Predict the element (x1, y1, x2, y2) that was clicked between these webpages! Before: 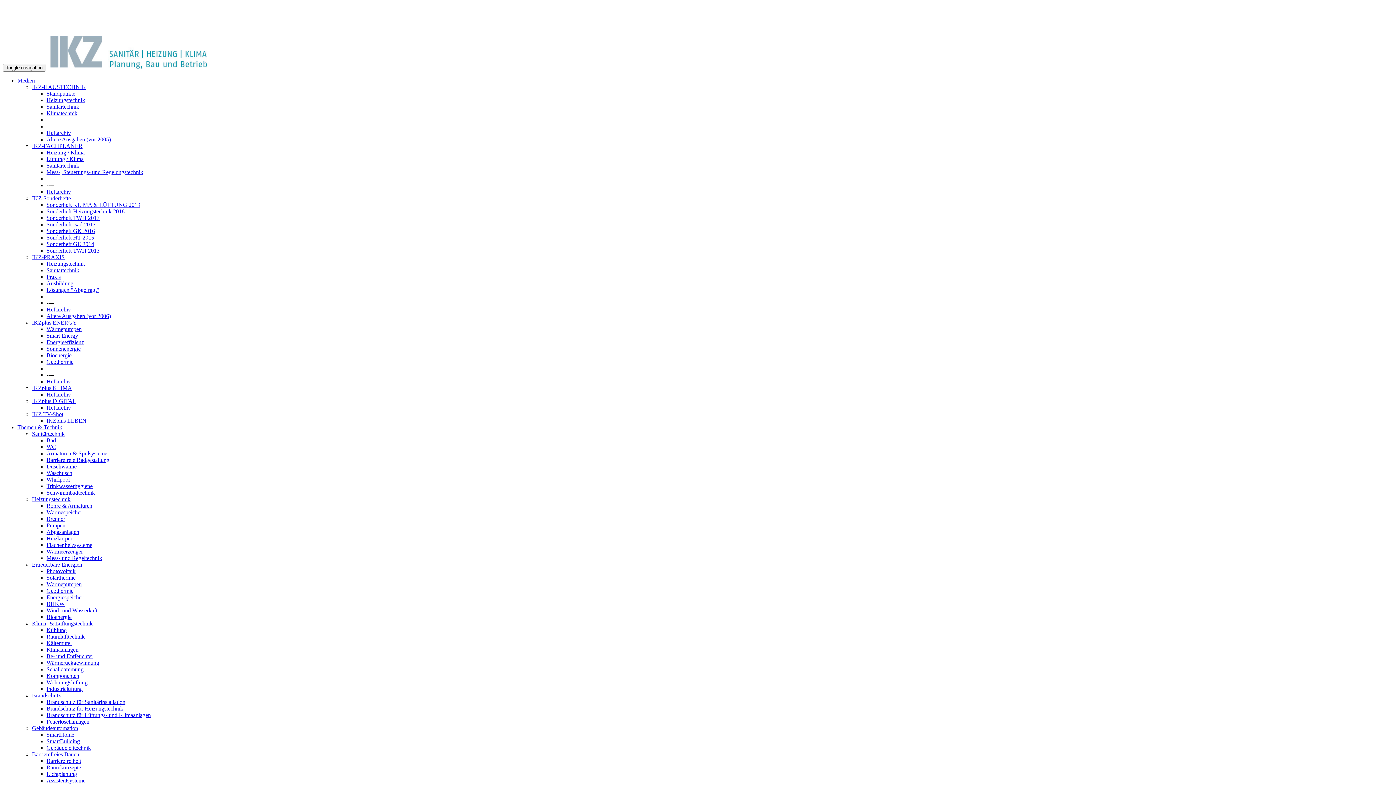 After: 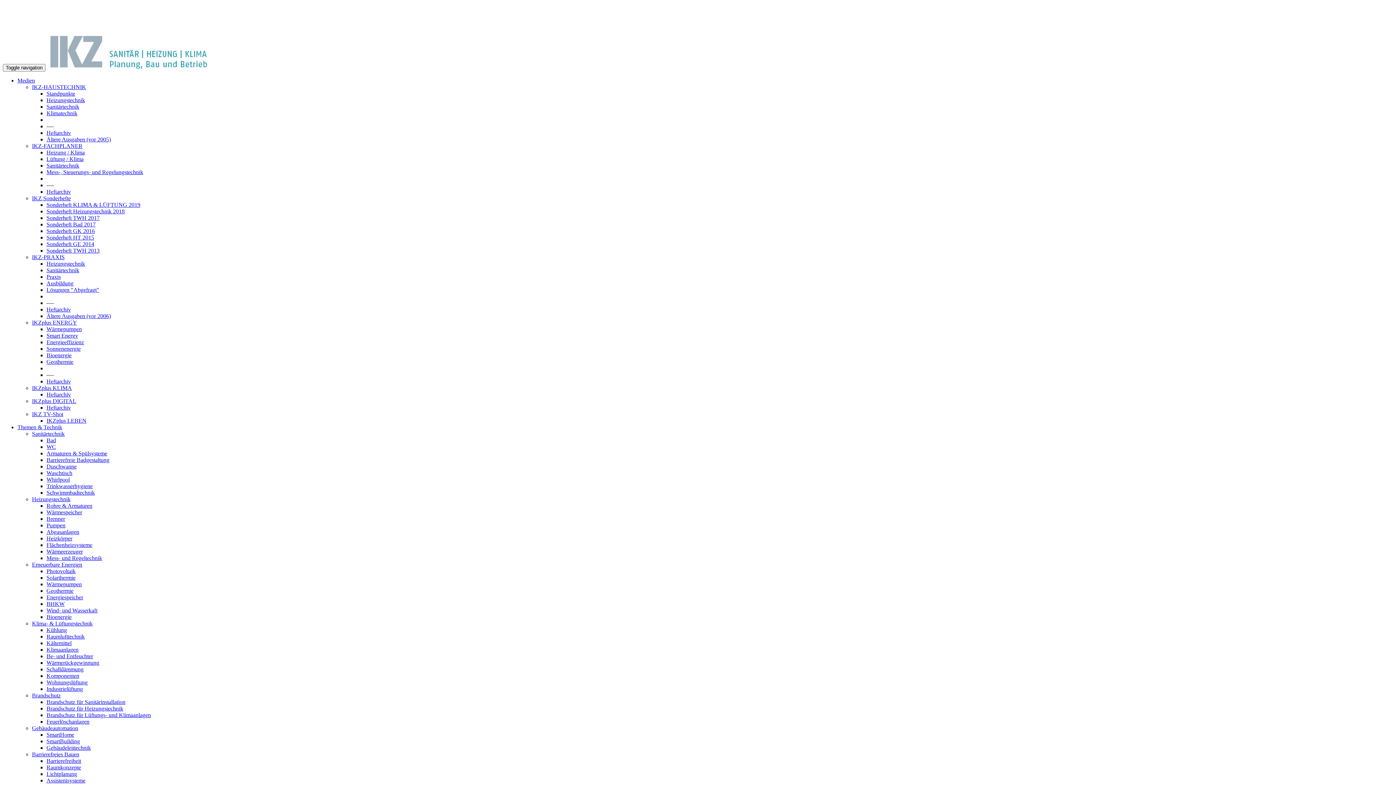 Action: bbox: (46, 457, 109, 463) label: Barrierefreie Badgestaltung